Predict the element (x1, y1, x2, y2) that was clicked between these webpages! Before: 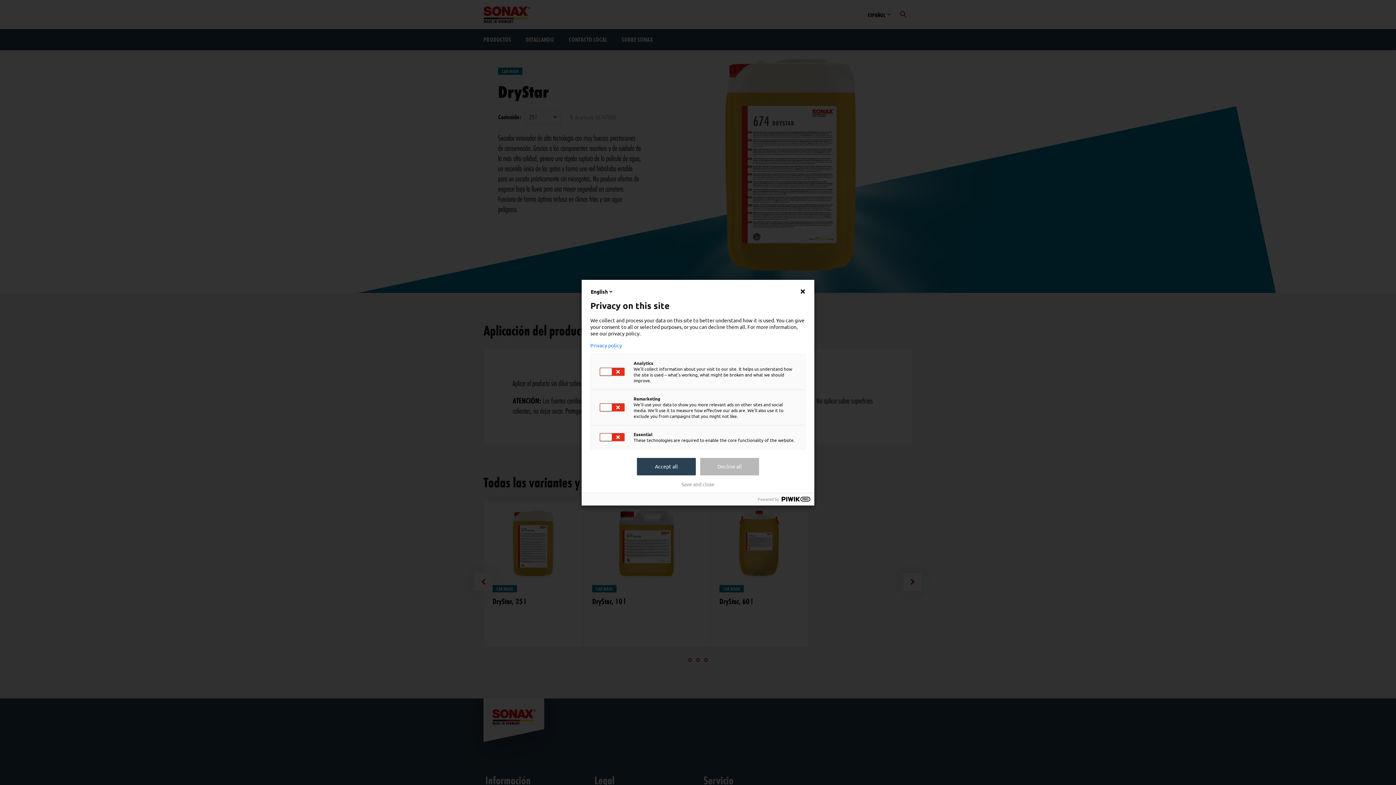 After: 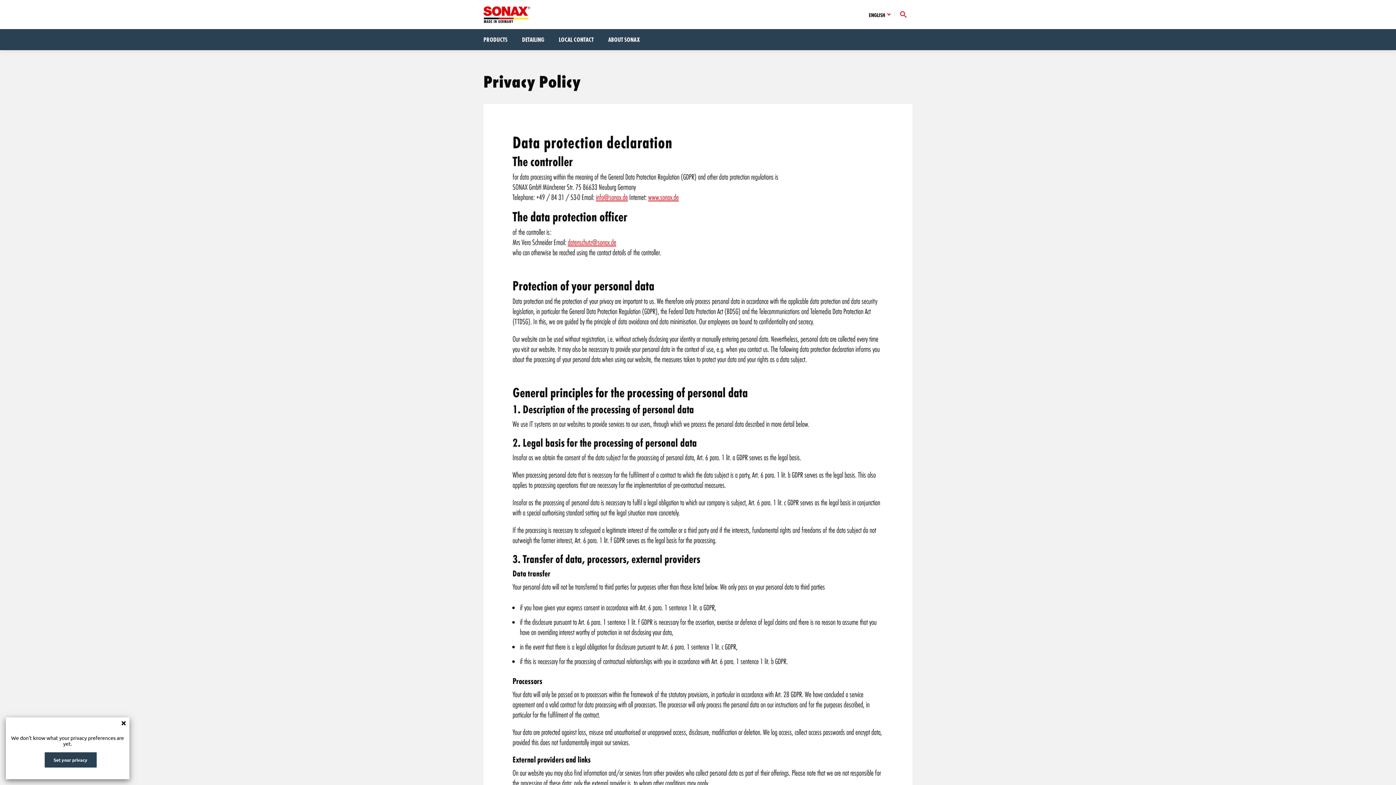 Action: bbox: (590, 342, 805, 348) label: Privacy policy